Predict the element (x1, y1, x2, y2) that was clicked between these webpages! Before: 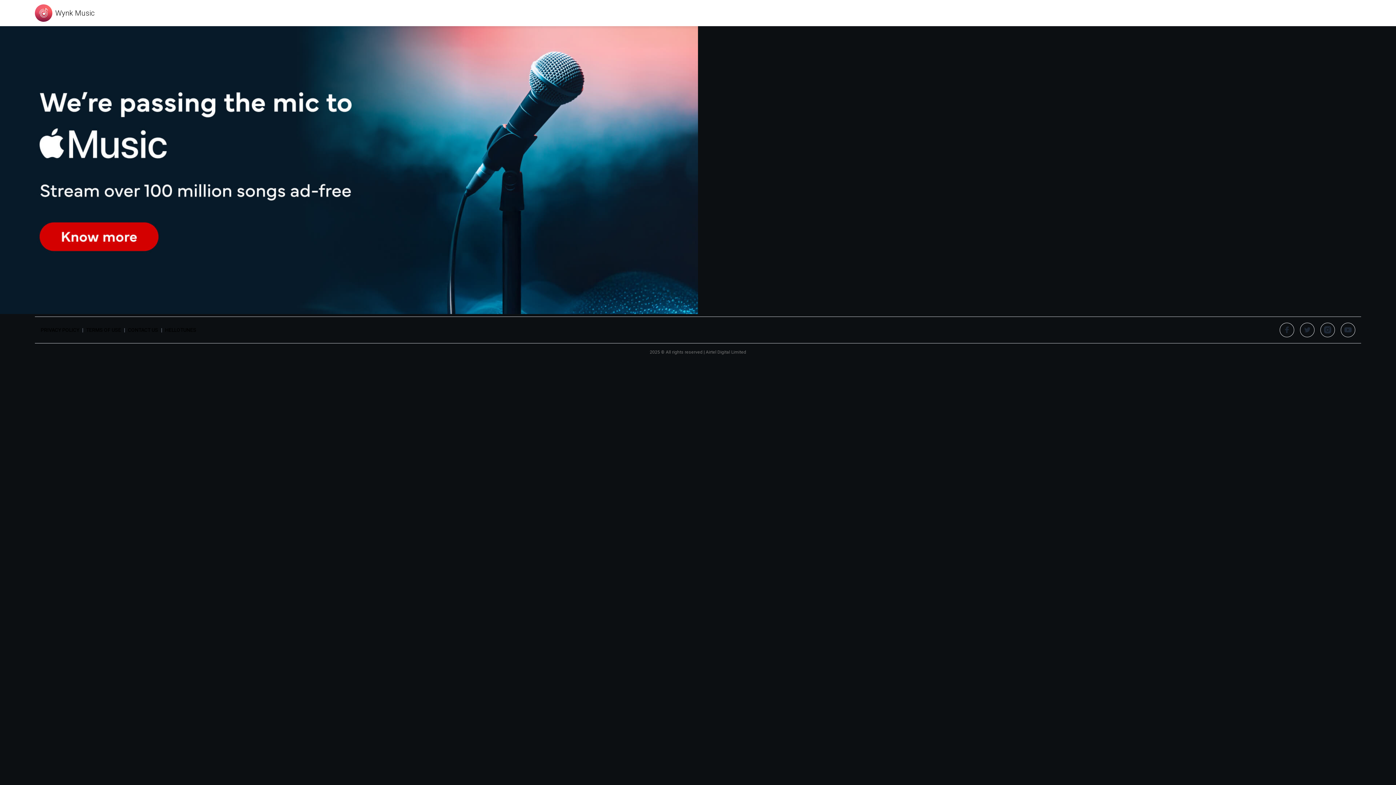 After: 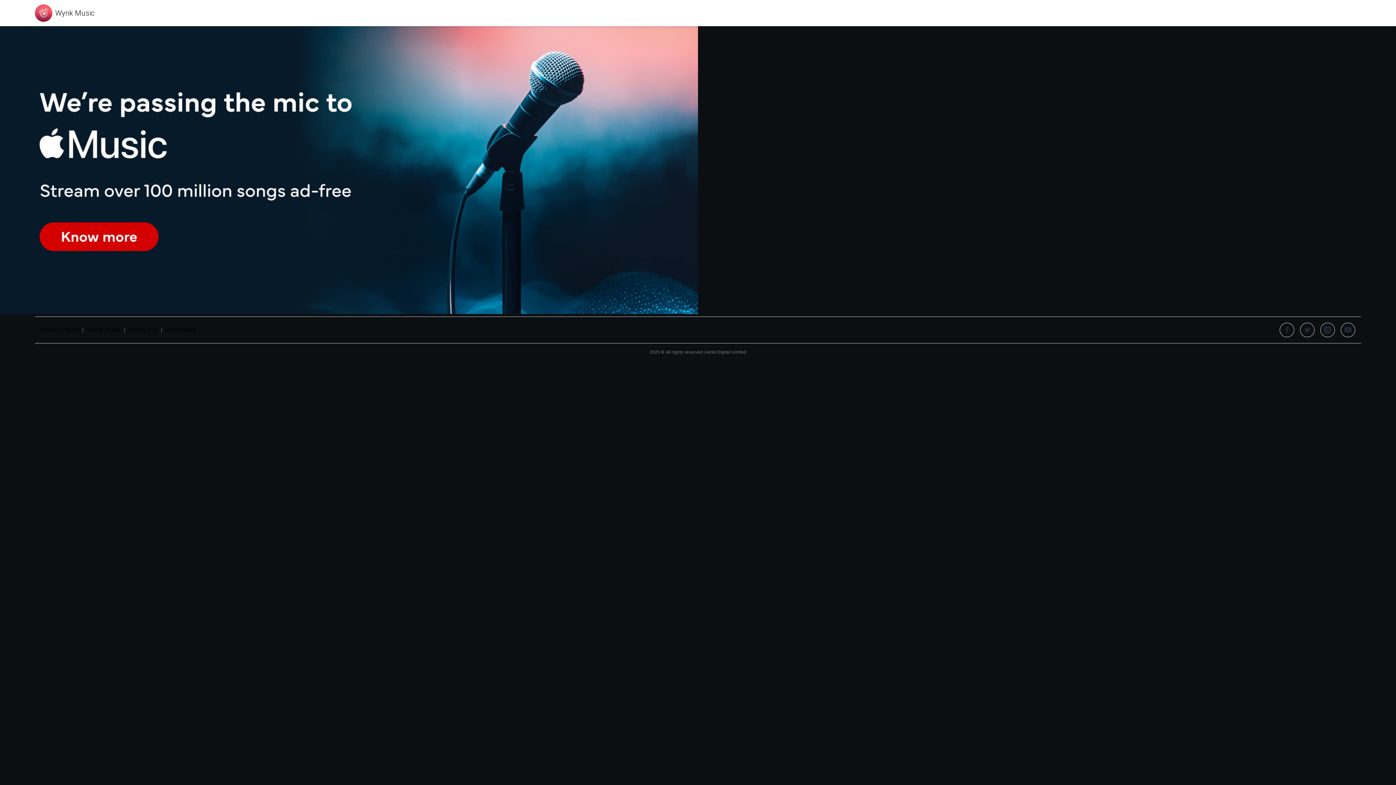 Action: bbox: (1320, 322, 1335, 337)